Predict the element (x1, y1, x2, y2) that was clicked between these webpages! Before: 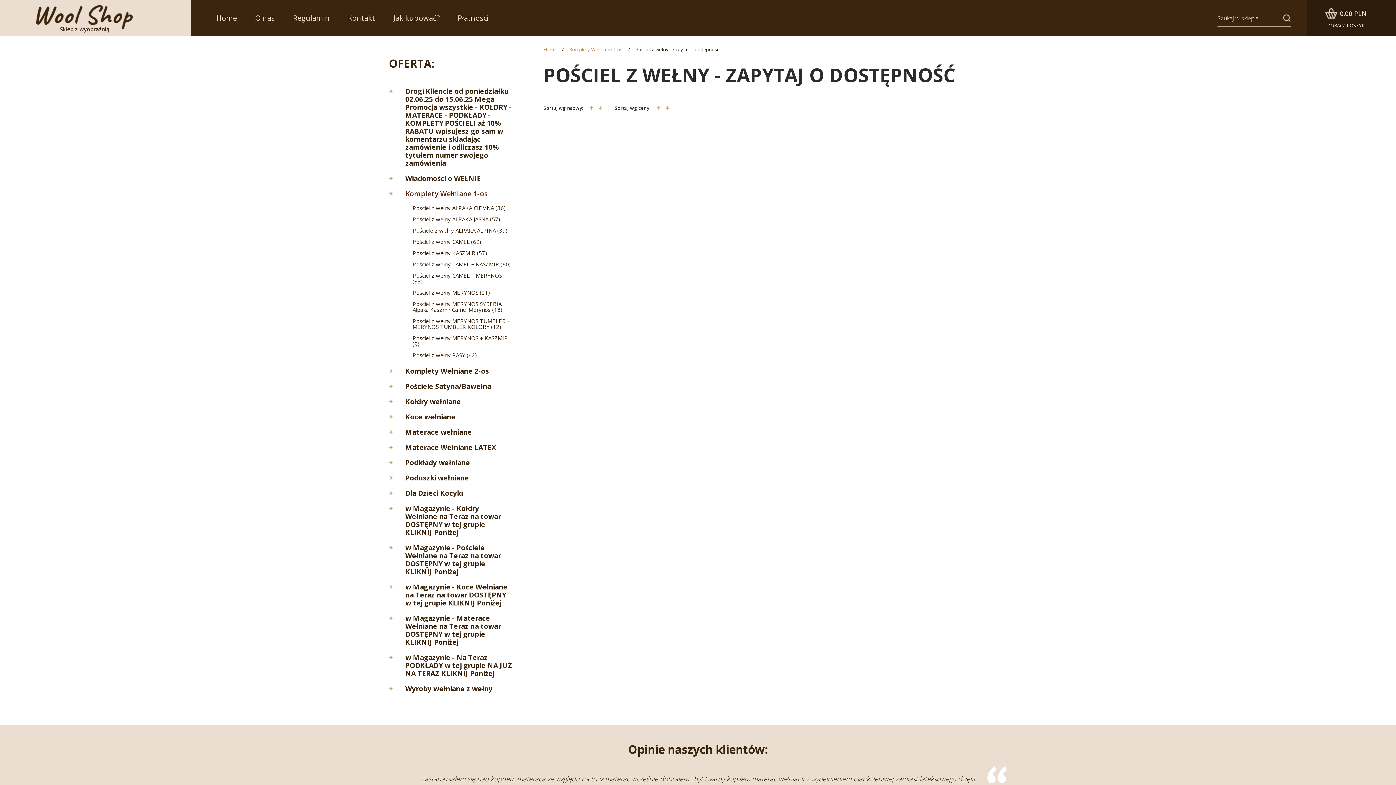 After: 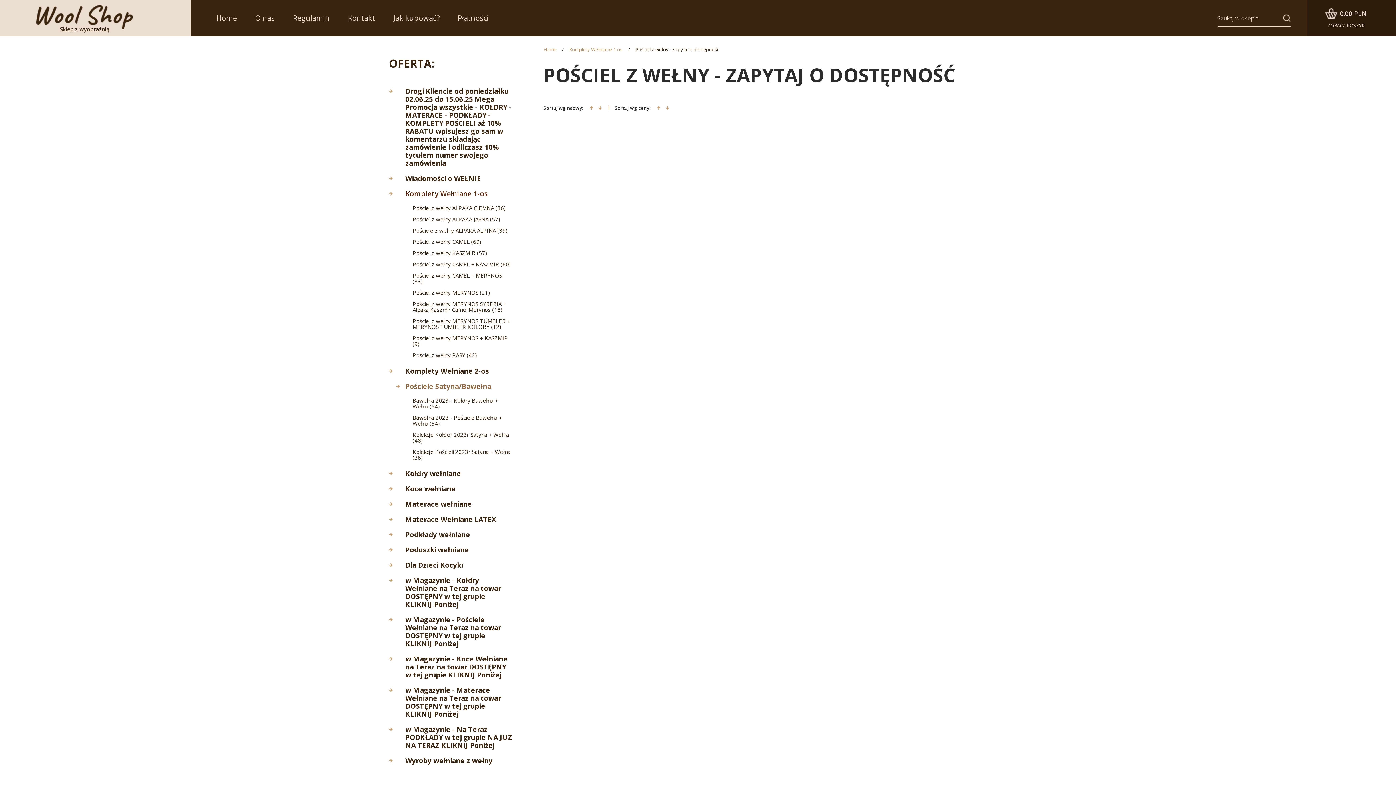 Action: bbox: (389, 382, 512, 390) label: Pościele Satyna/Bawełna